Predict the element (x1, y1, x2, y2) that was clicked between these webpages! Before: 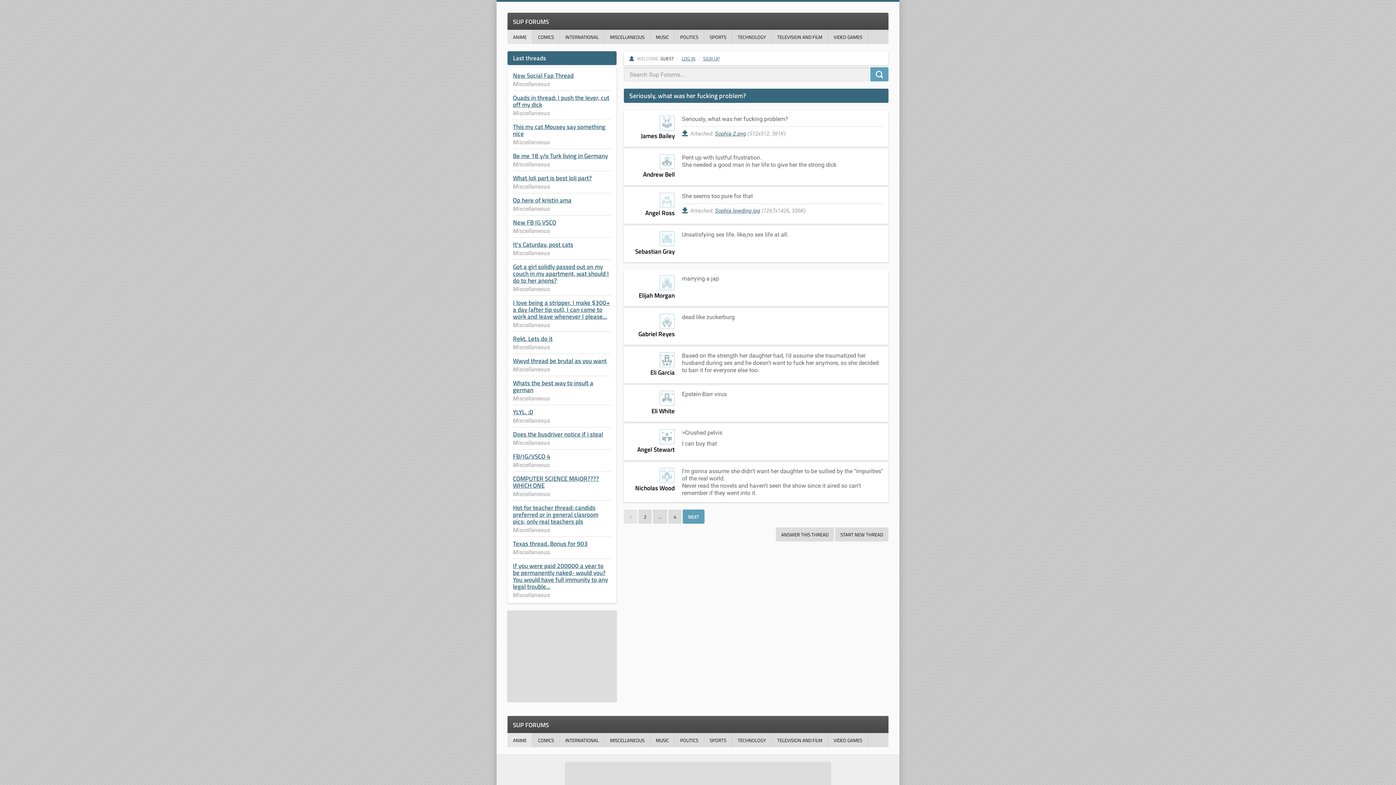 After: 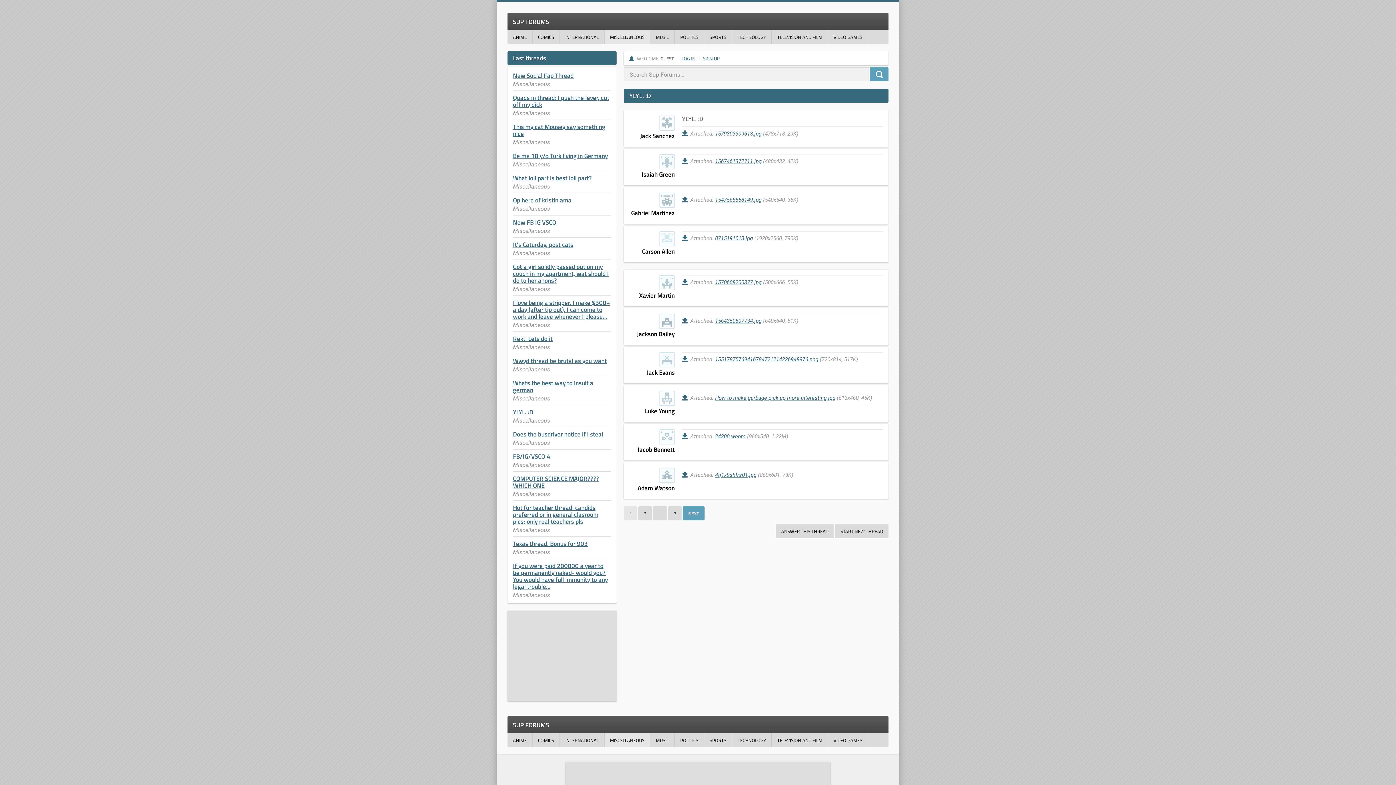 Action: label: YLYL. :D bbox: (513, 407, 533, 417)